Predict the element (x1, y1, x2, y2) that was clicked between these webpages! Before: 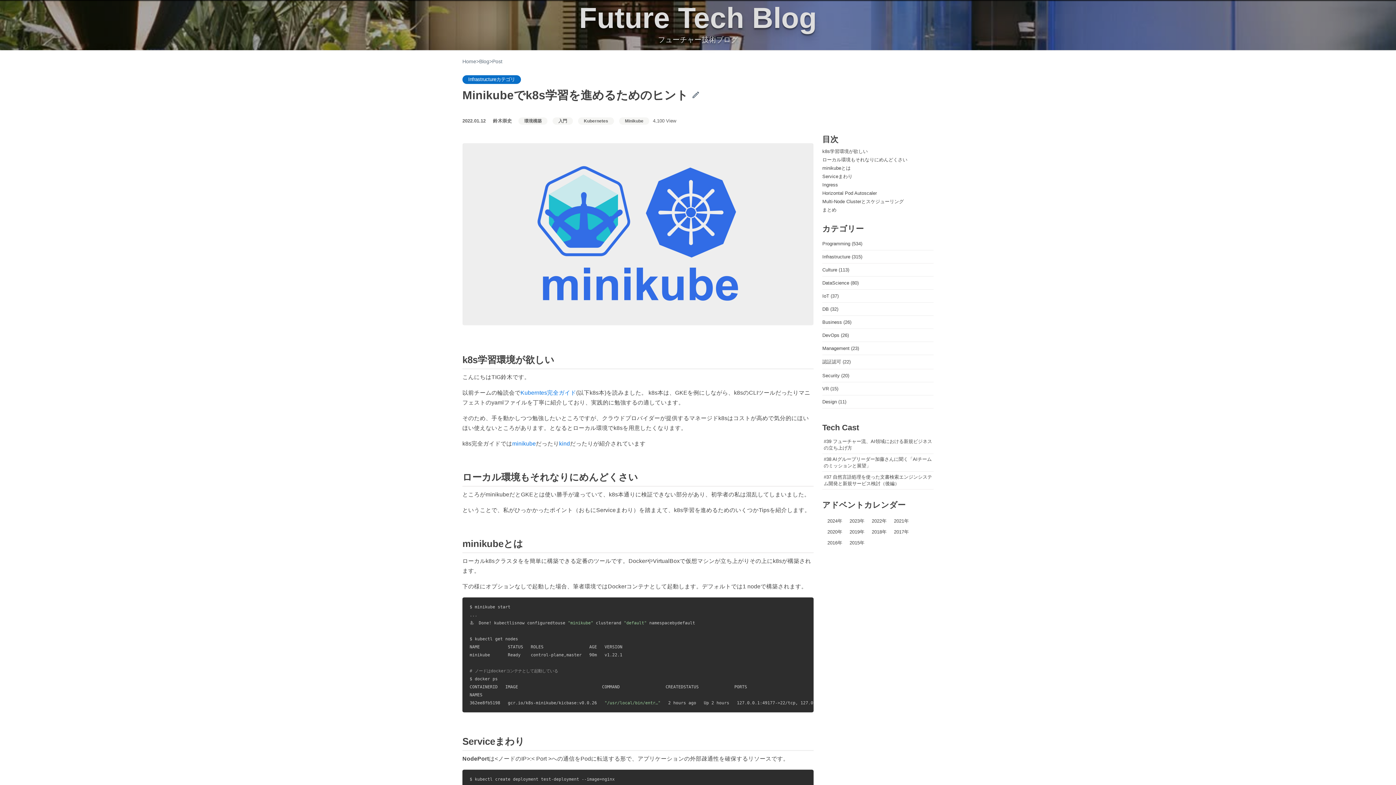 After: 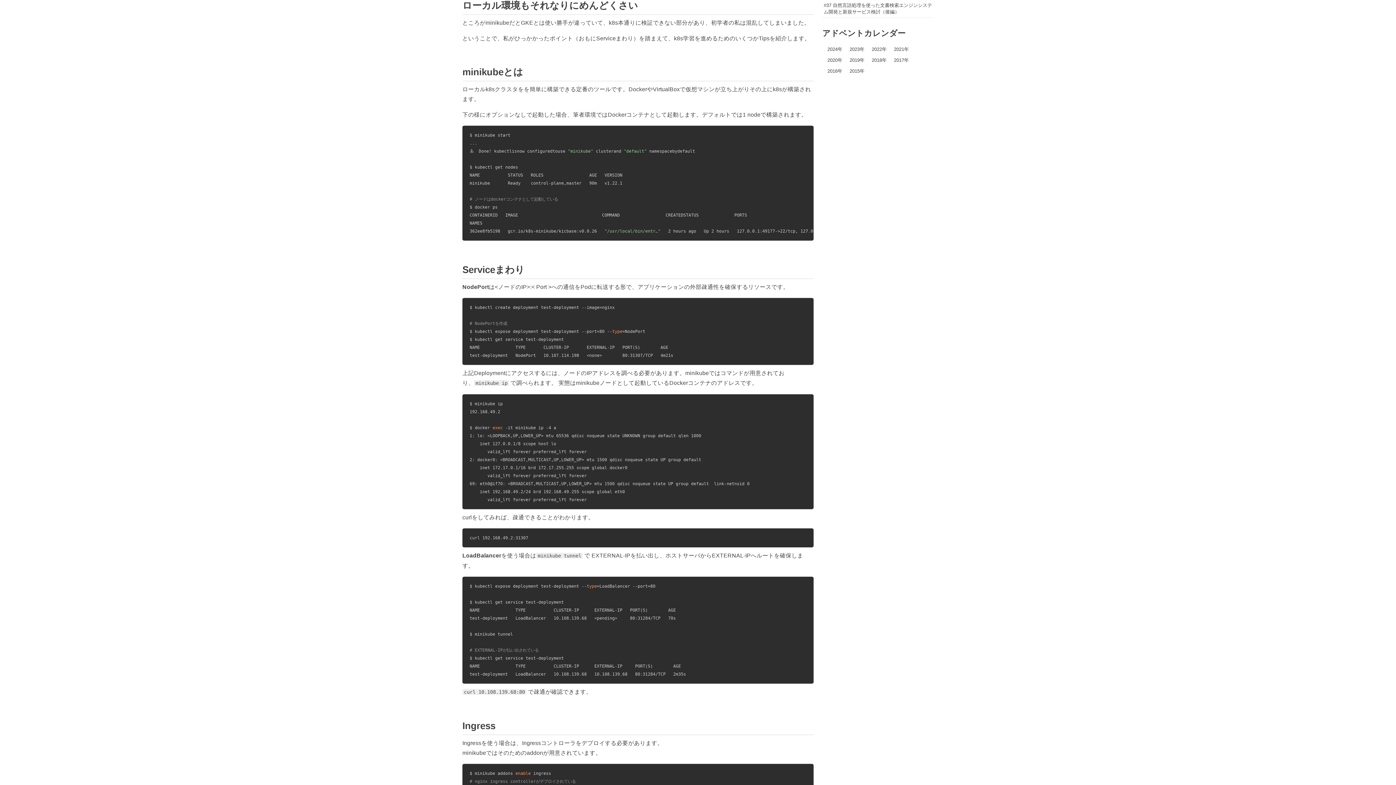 Action: bbox: (822, 156, 933, 163) label: ローカル環境もそれなりにめんどくさい